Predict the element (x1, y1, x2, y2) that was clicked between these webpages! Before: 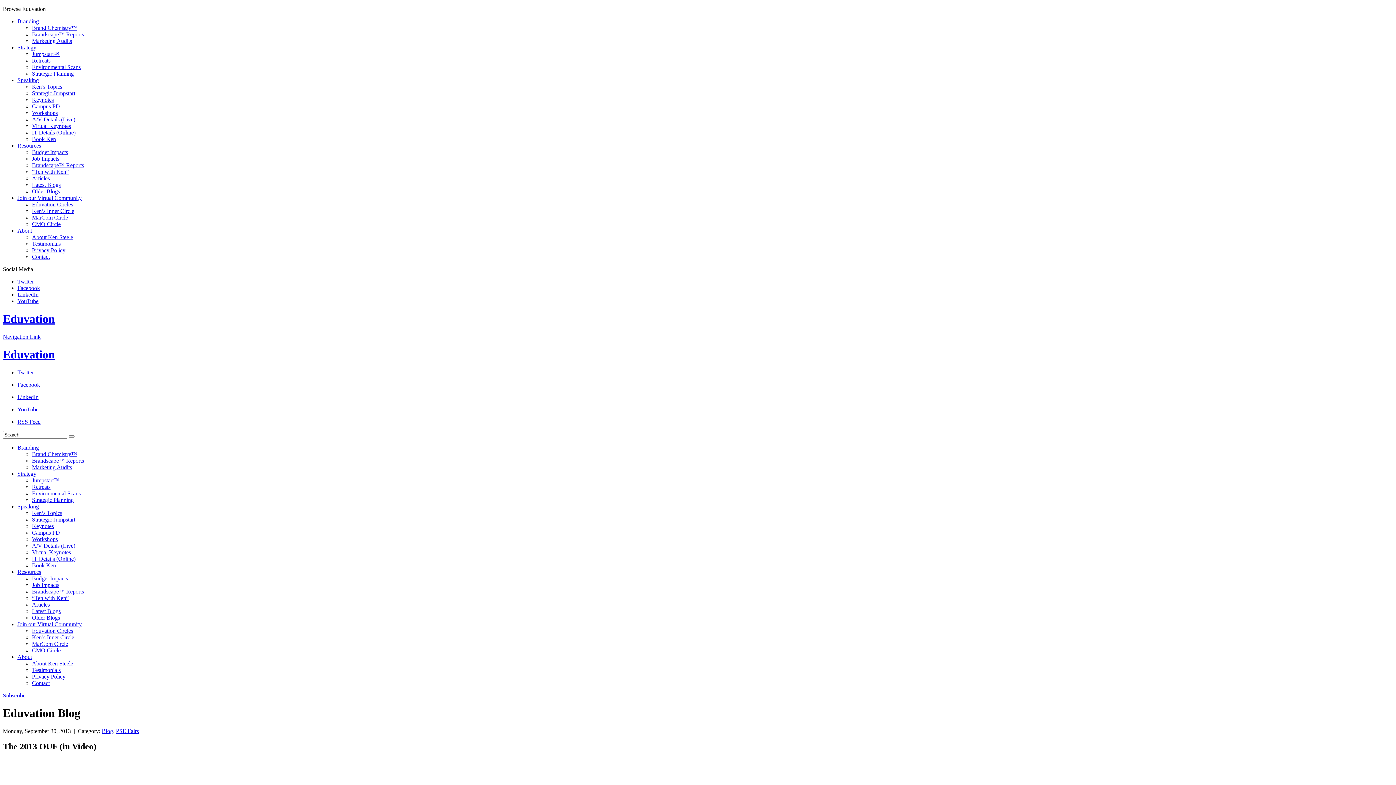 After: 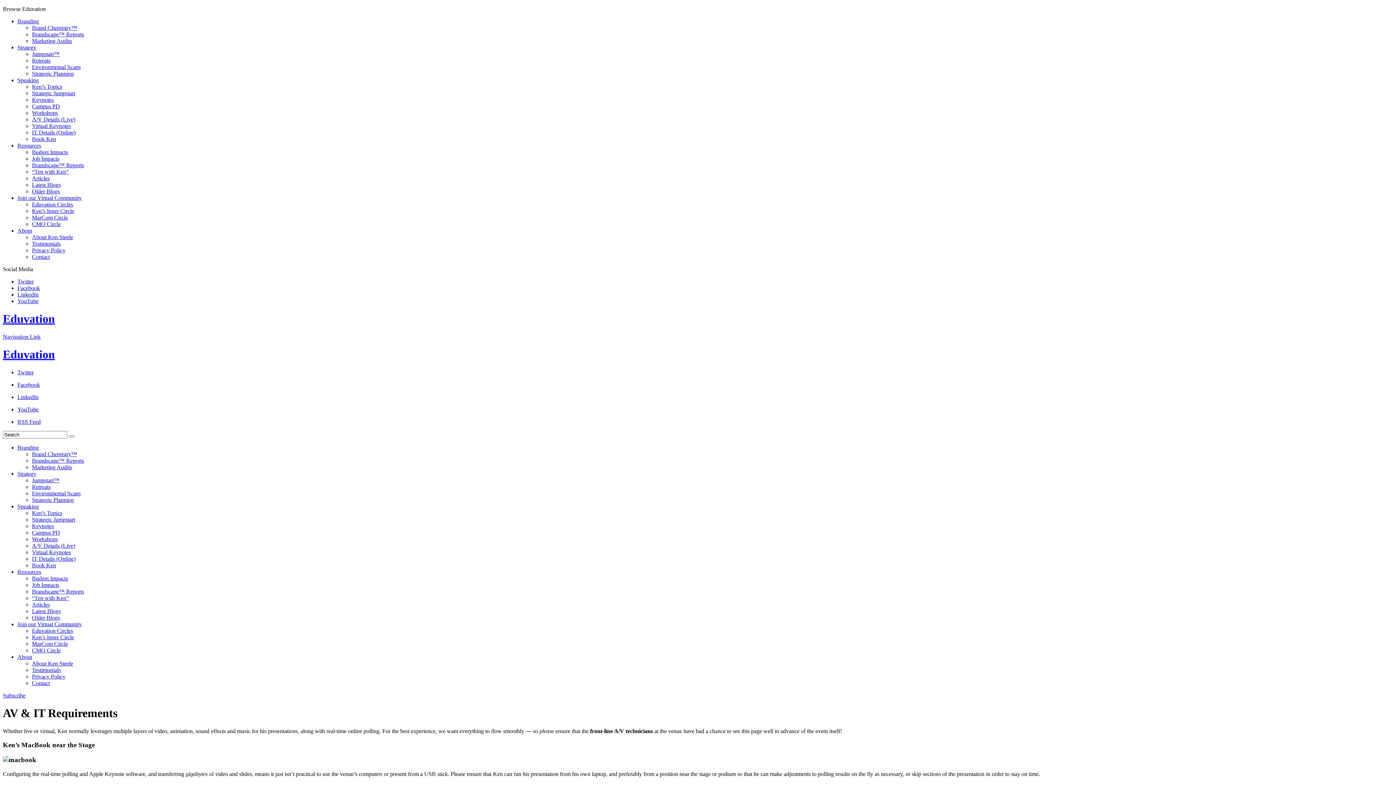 Action: label: A/V Details (Live) bbox: (32, 542, 75, 549)